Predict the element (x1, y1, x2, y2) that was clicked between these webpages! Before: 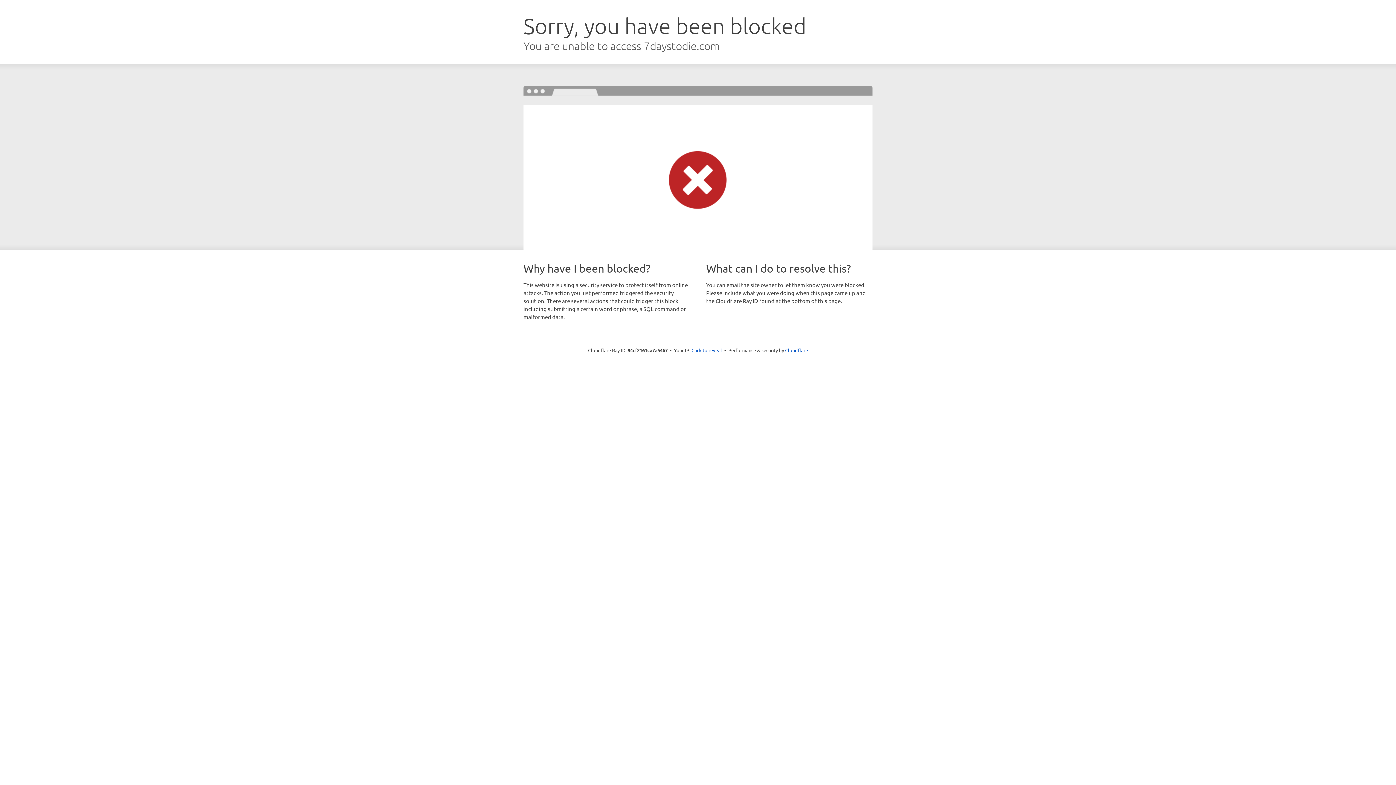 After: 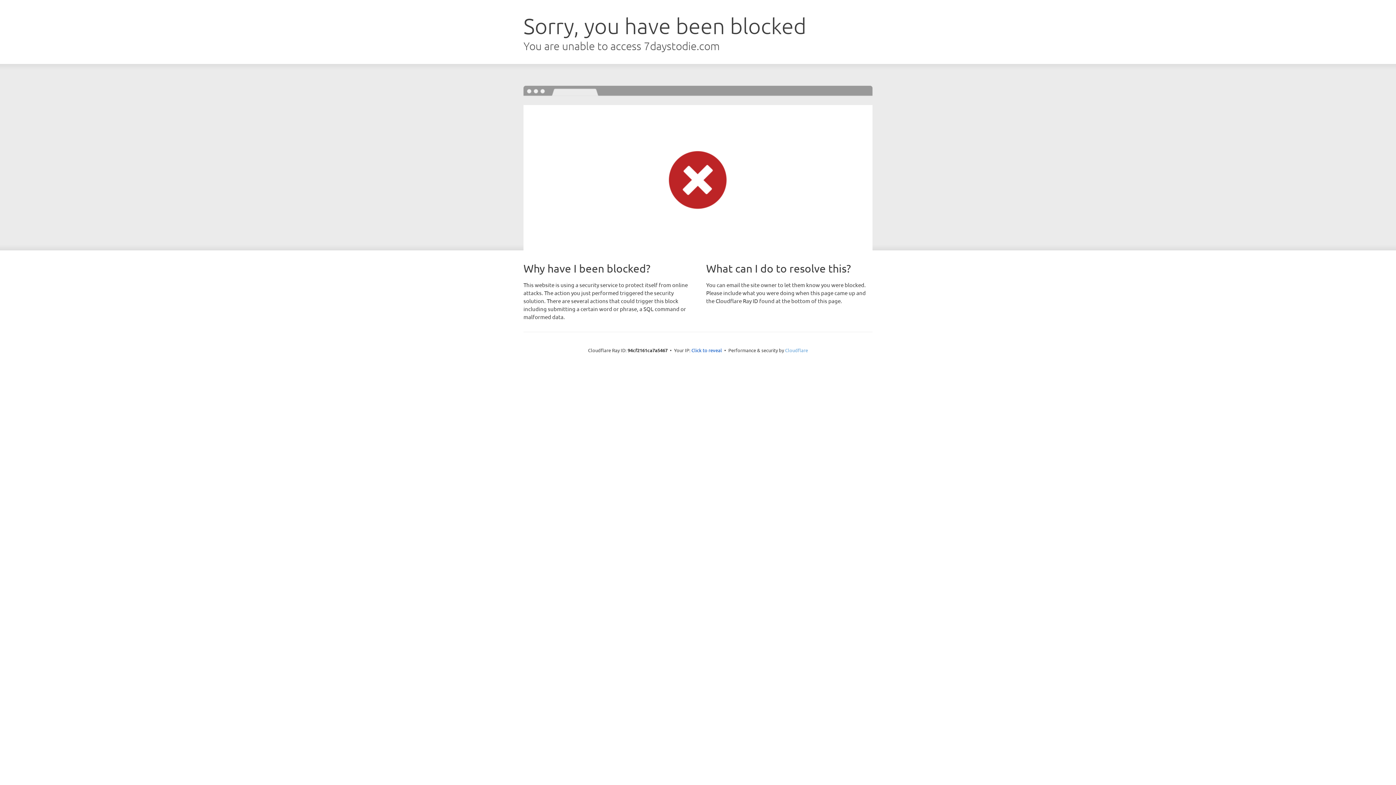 Action: bbox: (785, 347, 808, 353) label: Cloudflare